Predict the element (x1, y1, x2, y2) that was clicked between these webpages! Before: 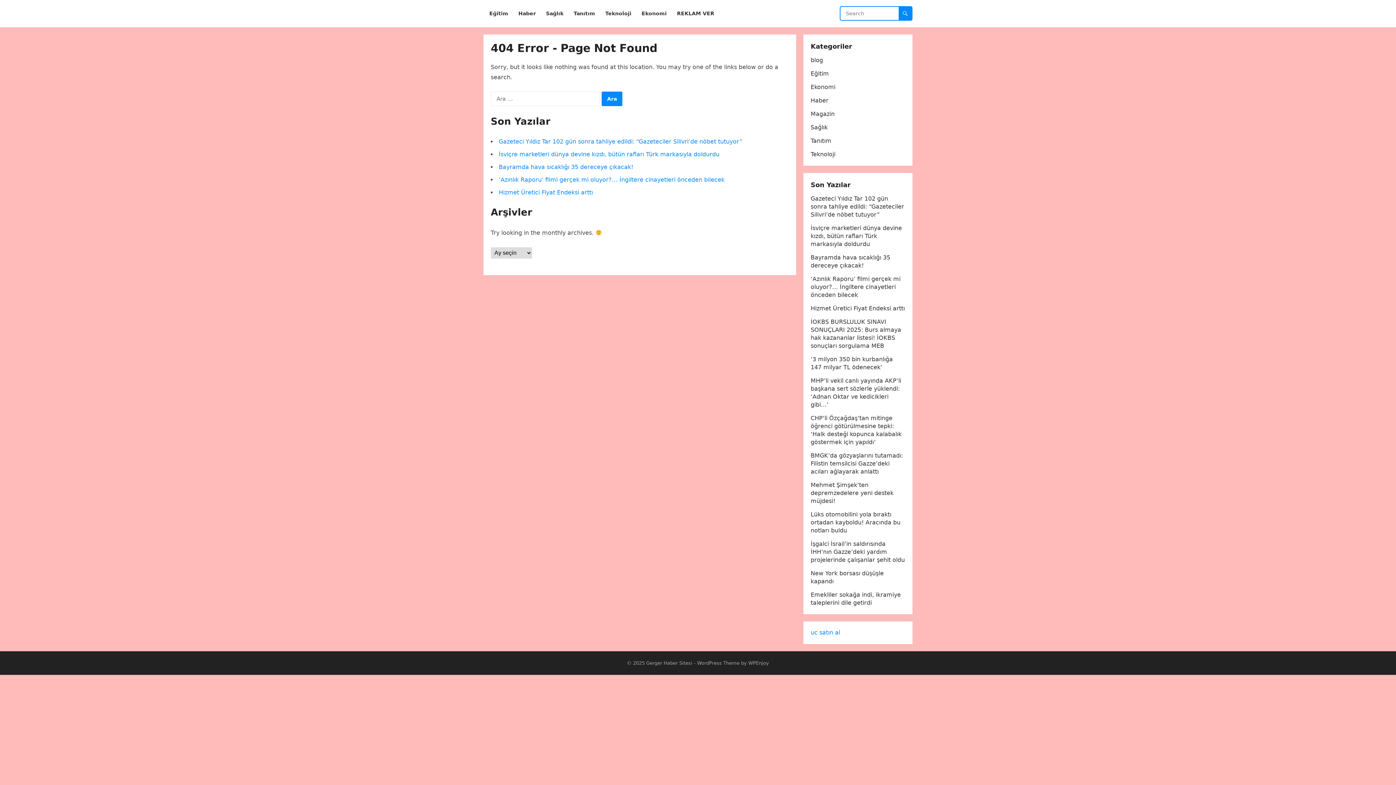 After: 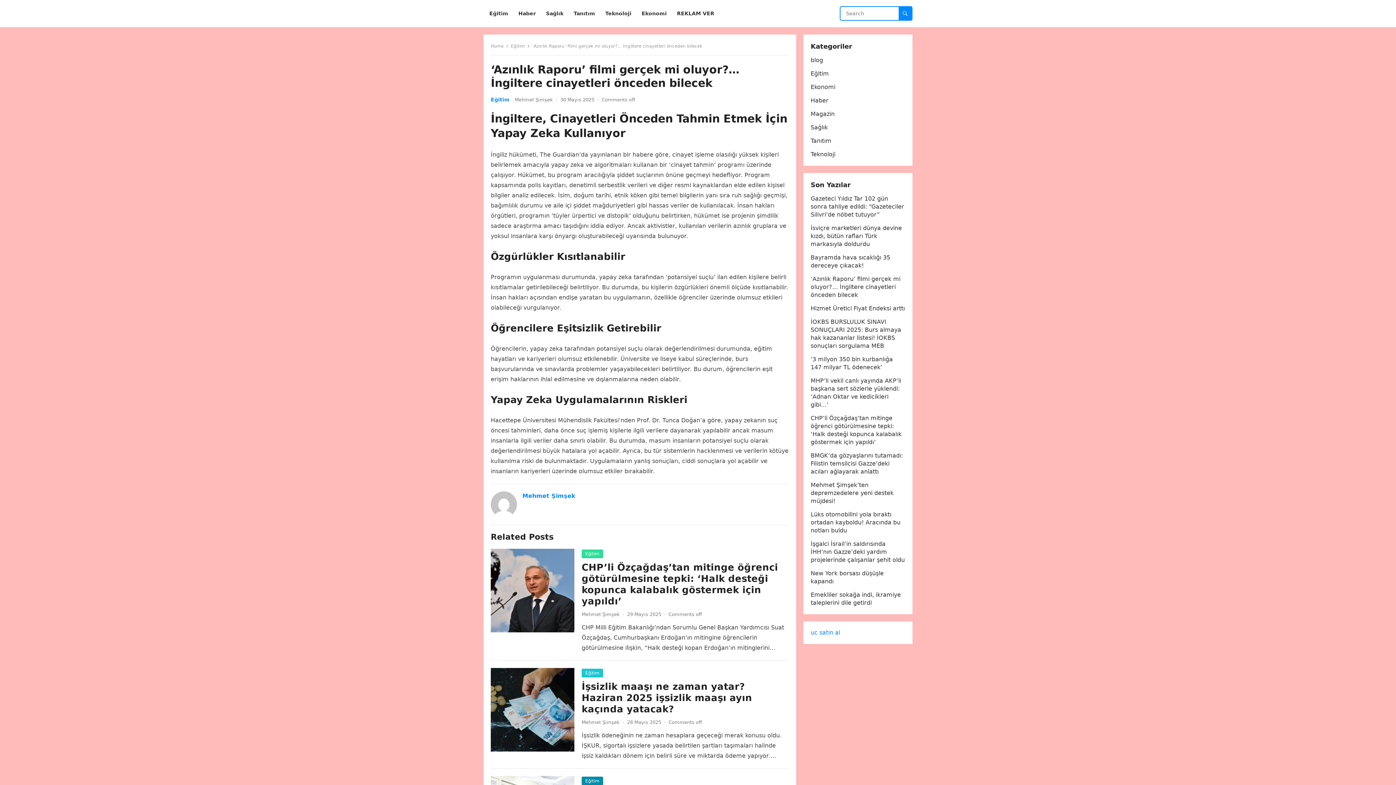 Action: bbox: (498, 176, 724, 183) label: ‘Azınlık Raporu’ filmi gerçek mi oluyor?… İngiltere cinayetleri önceden bilecek